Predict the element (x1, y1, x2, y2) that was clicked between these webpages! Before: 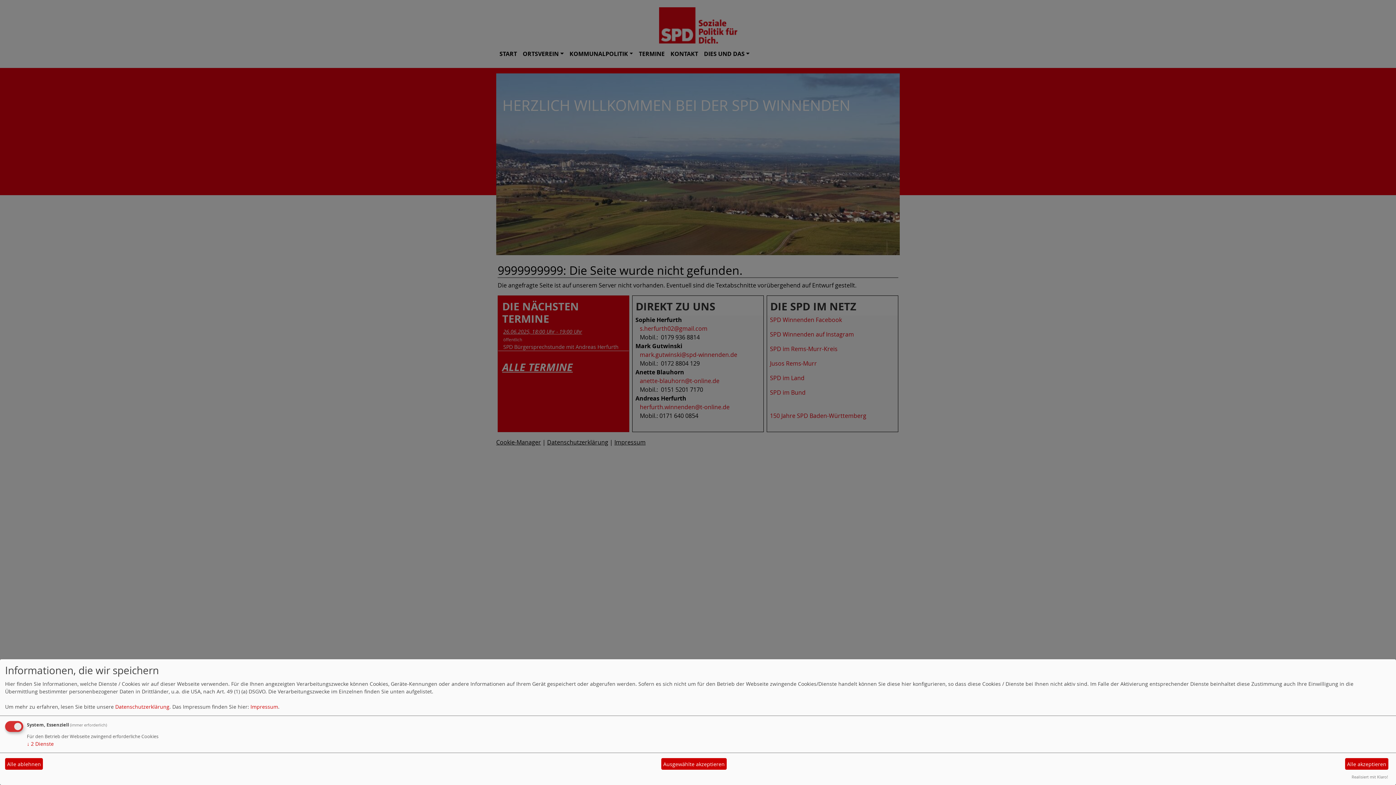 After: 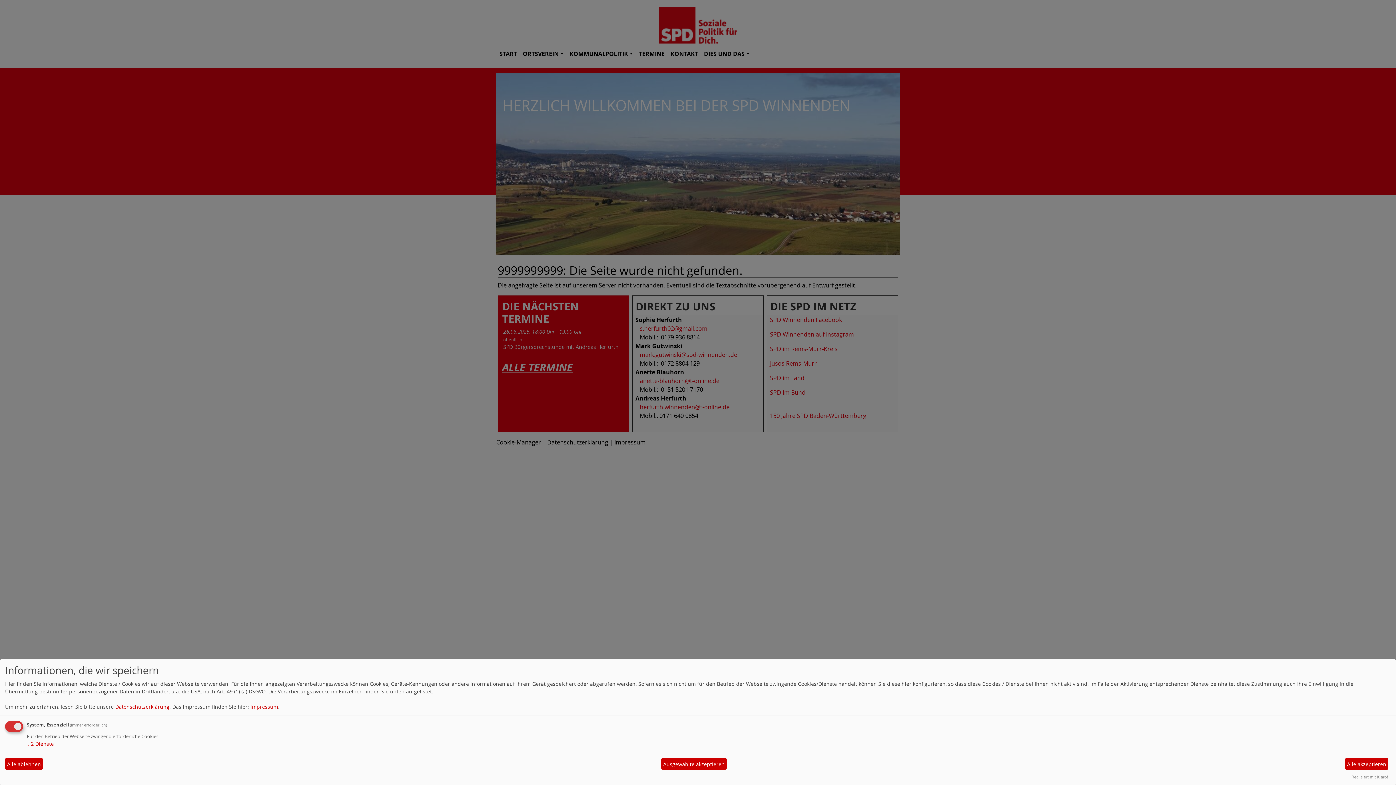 Action: label: Realisiert mit Klaro! bbox: (1352, 774, 1388, 780)